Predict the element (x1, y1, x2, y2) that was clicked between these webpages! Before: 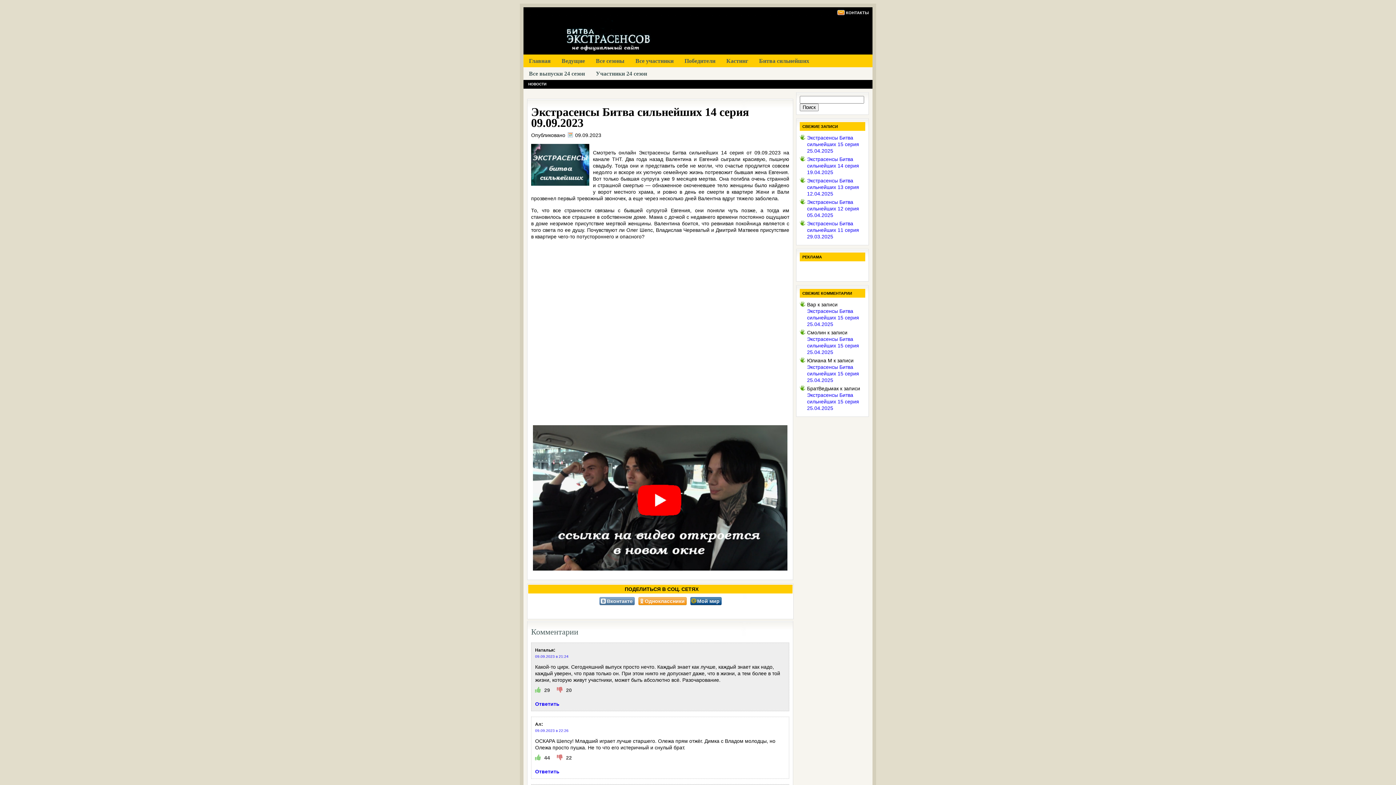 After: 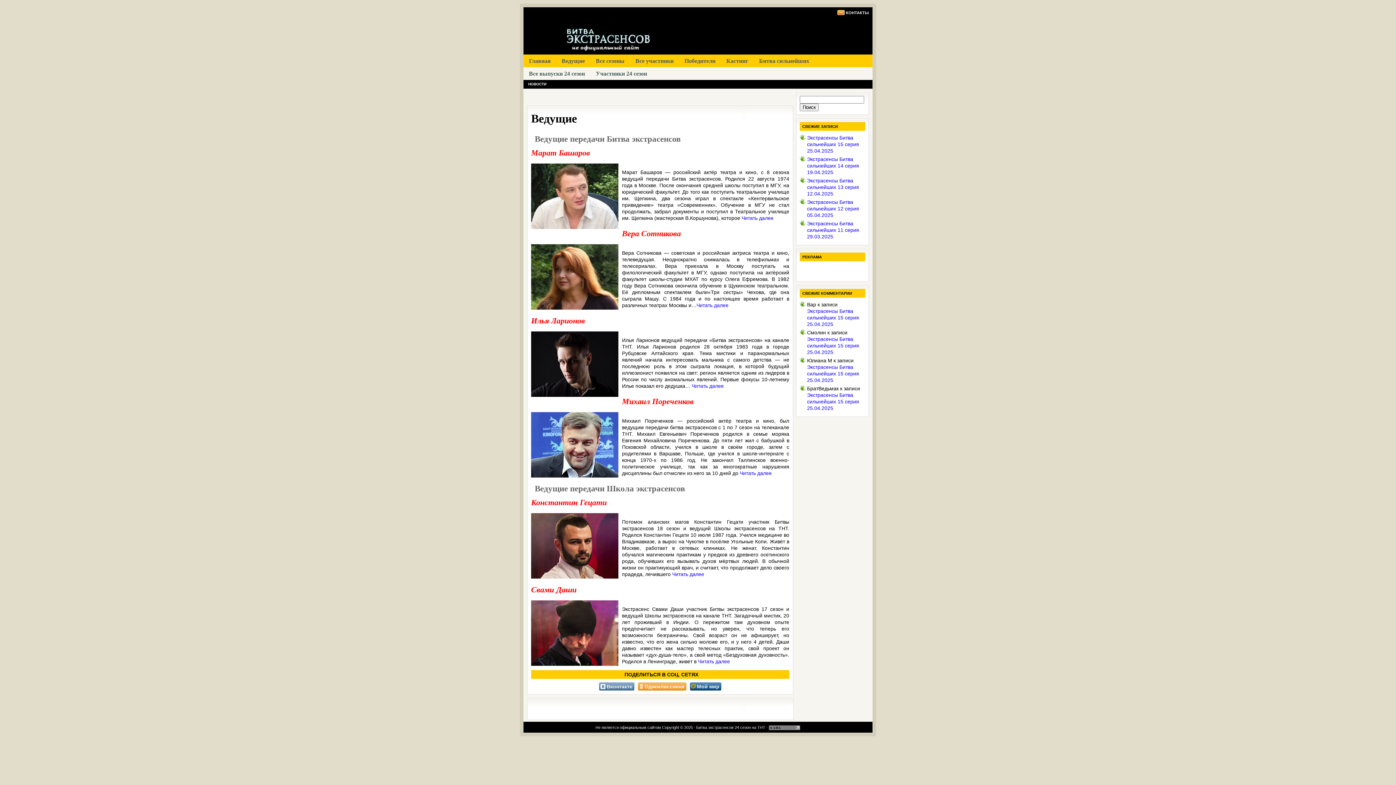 Action: label: Ведущие bbox: (556, 54, 590, 67)